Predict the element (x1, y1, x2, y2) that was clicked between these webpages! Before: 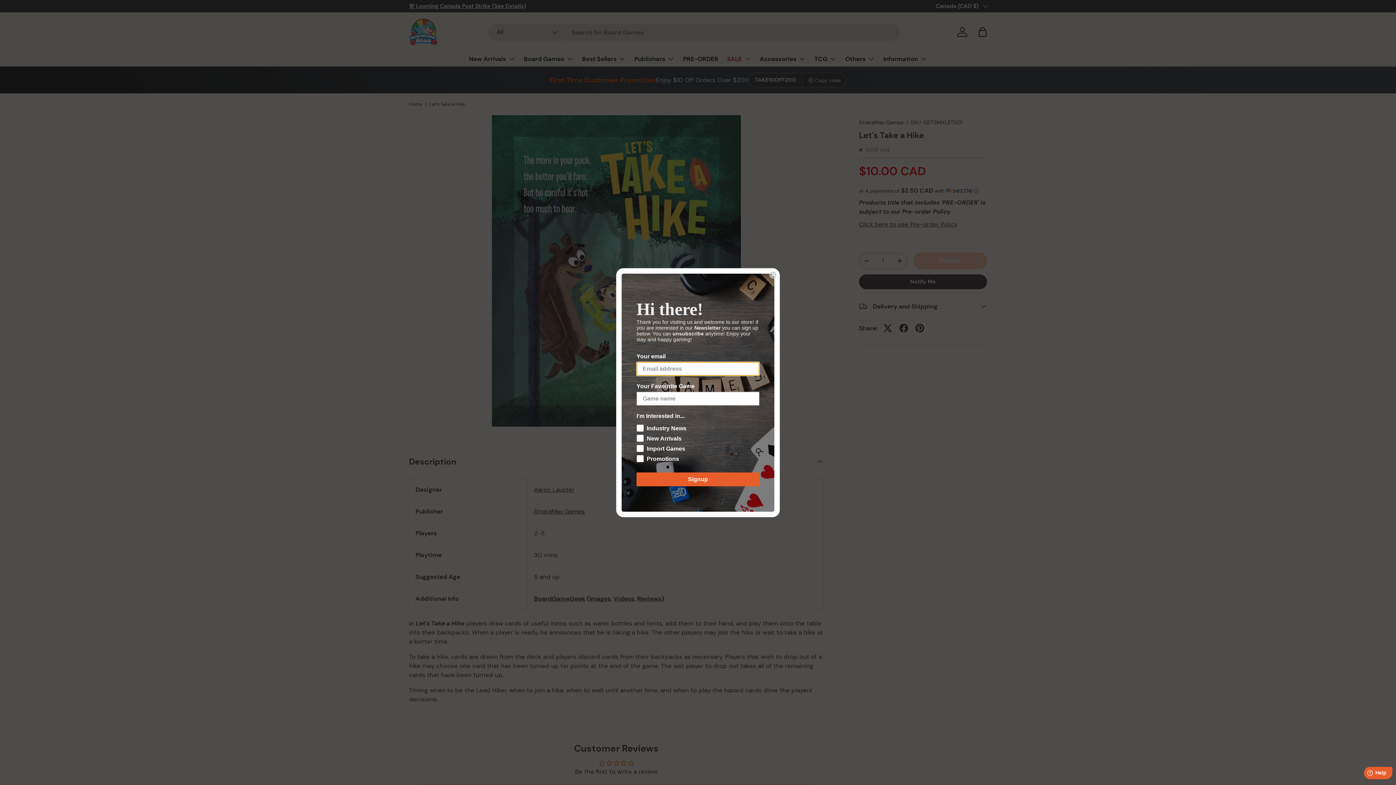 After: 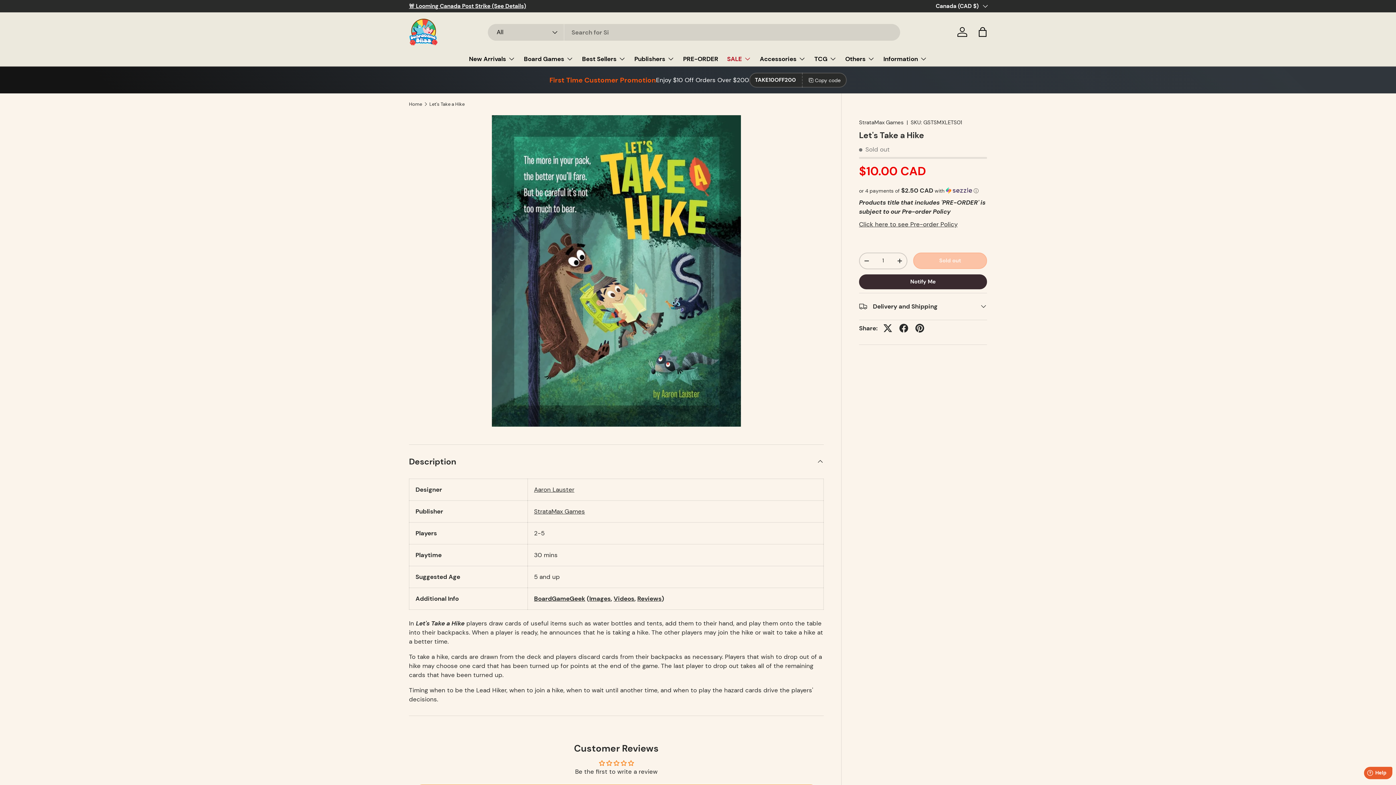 Action: label: Close dialog bbox: (769, 271, 777, 278)